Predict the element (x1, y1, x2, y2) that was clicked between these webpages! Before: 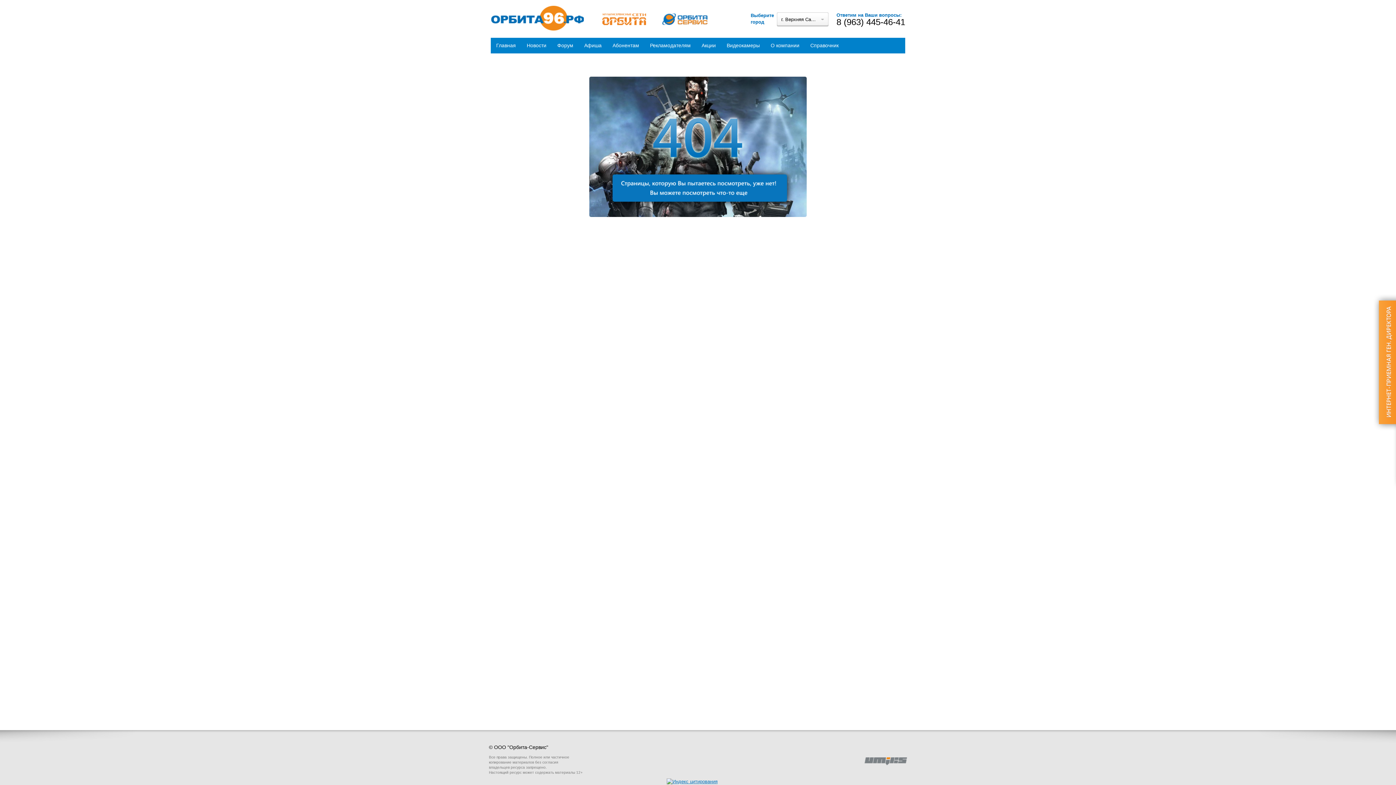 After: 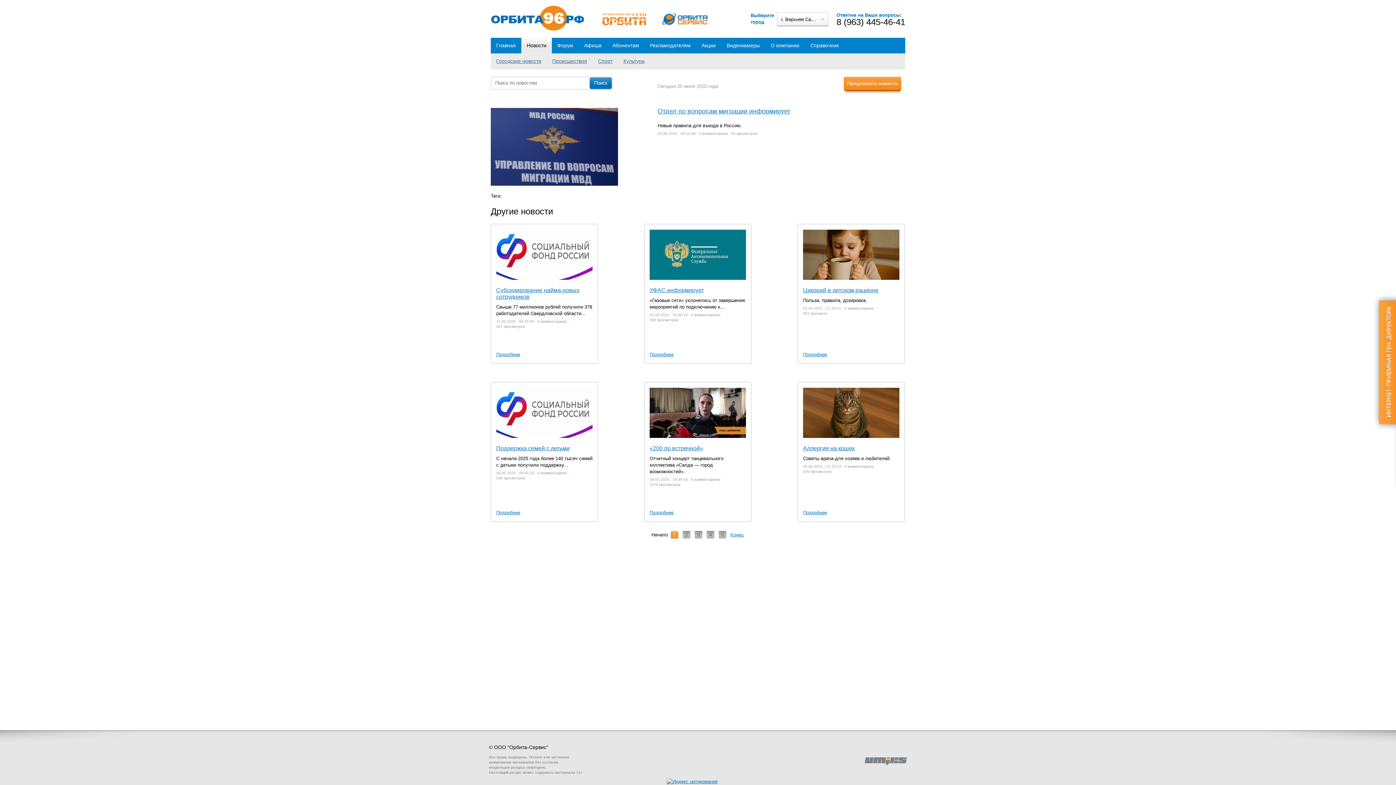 Action: bbox: (521, 42, 552, 48) label: Новости